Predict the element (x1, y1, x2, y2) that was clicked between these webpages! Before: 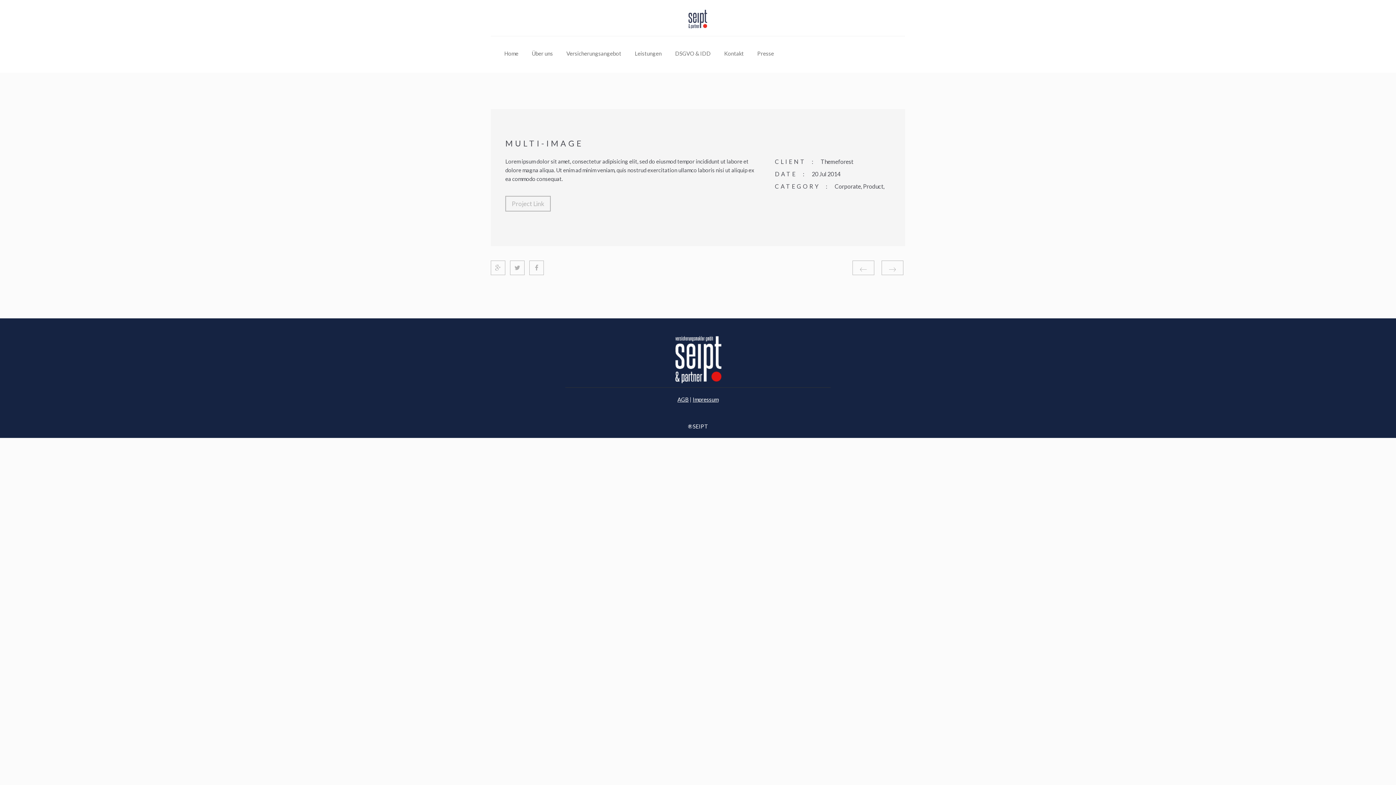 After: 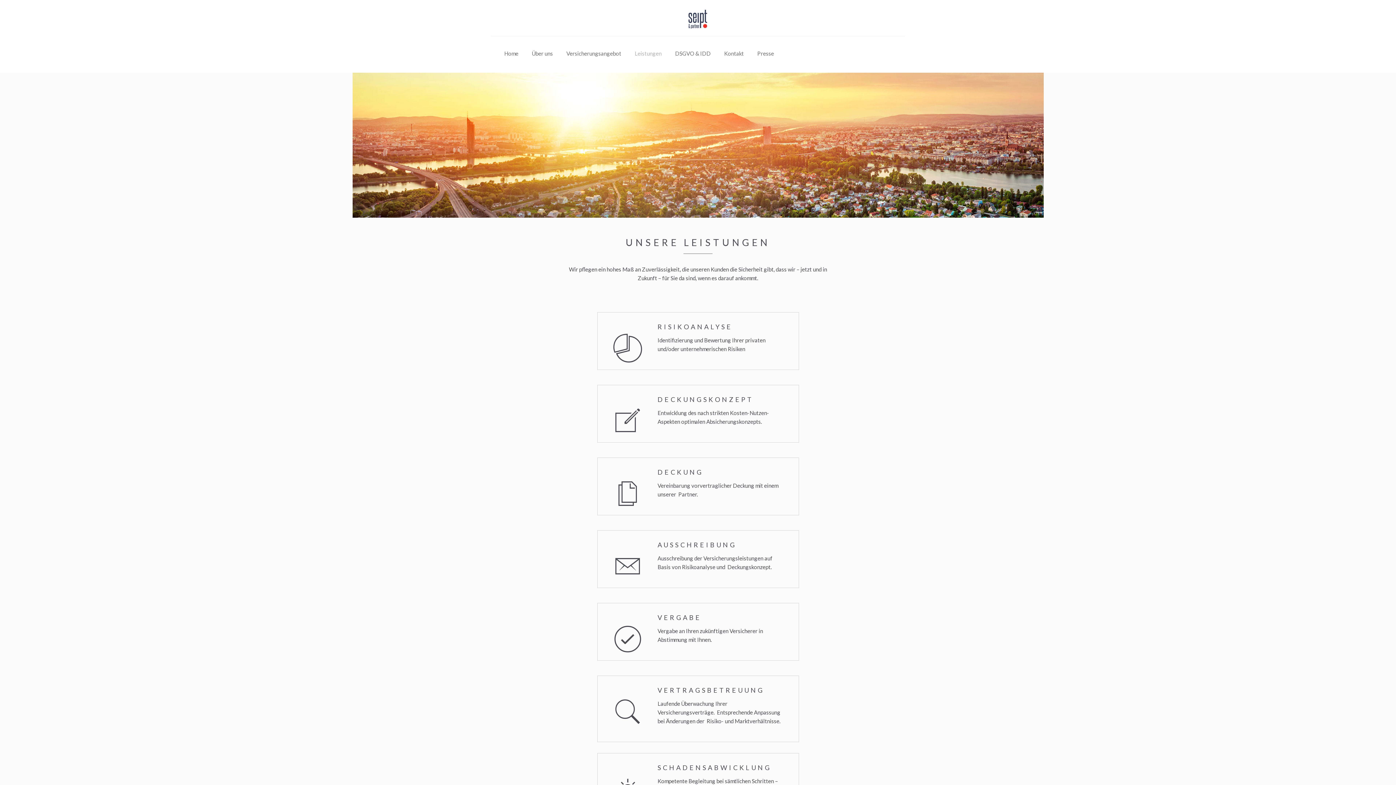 Action: label: Leistungen bbox: (634, 47, 661, 60)